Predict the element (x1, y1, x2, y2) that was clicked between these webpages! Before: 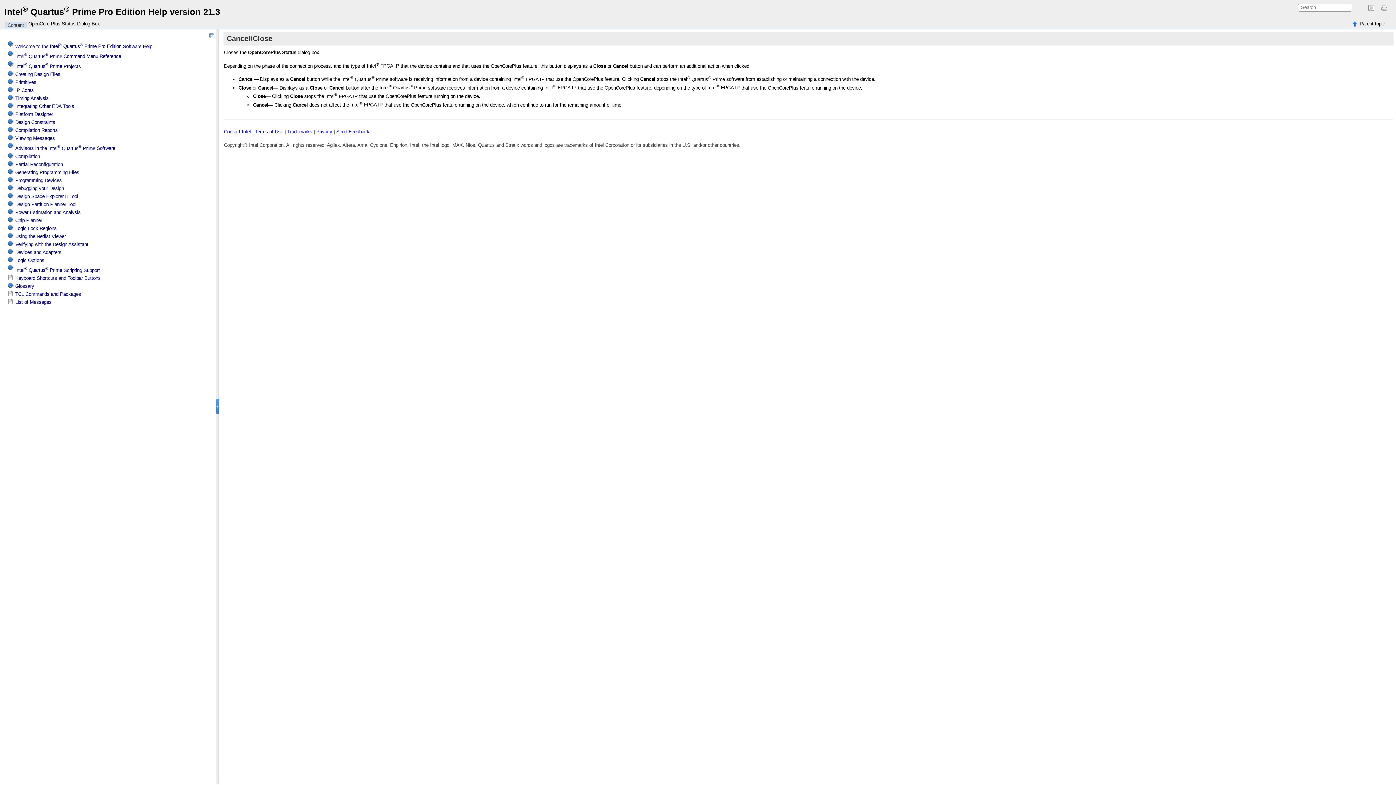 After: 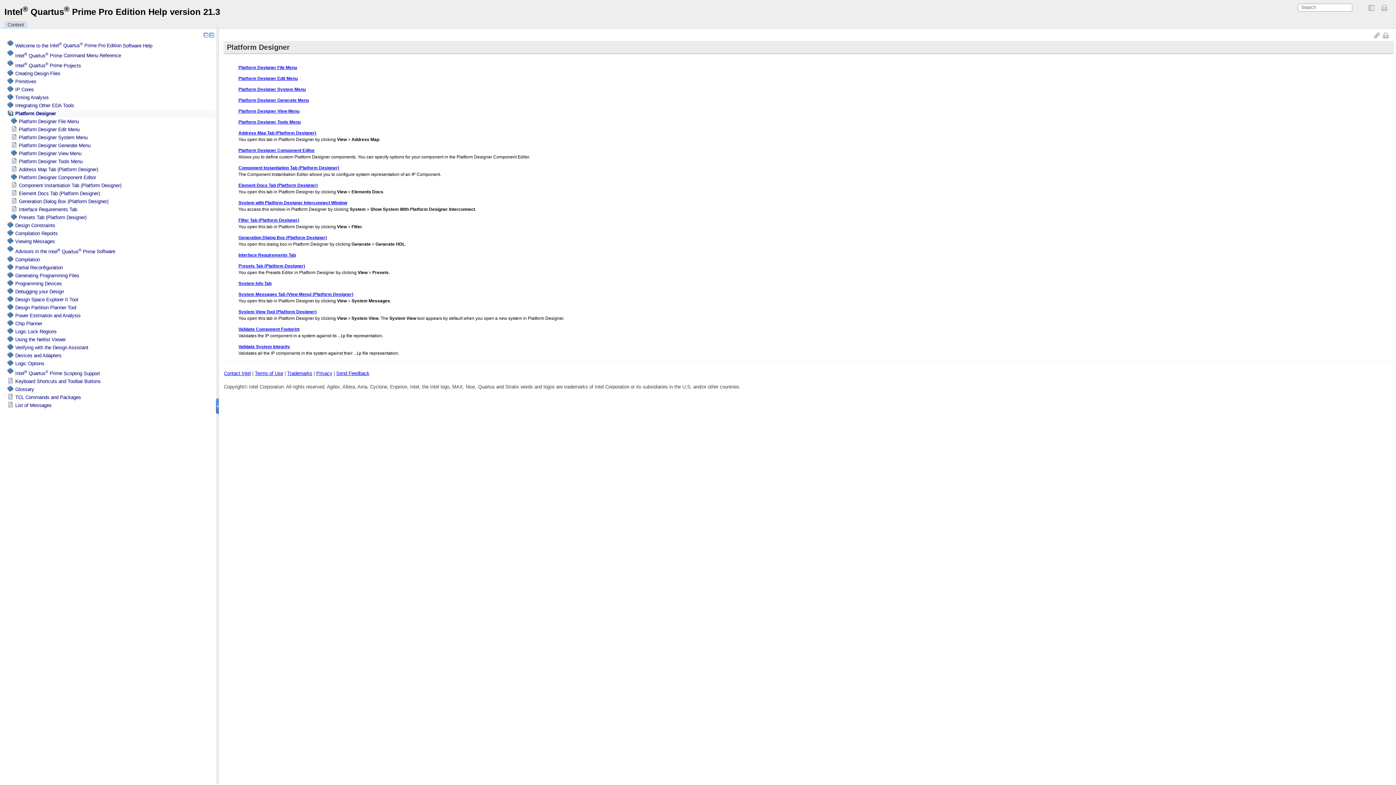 Action: label: Platform Designer bbox: (15, 111, 53, 117)